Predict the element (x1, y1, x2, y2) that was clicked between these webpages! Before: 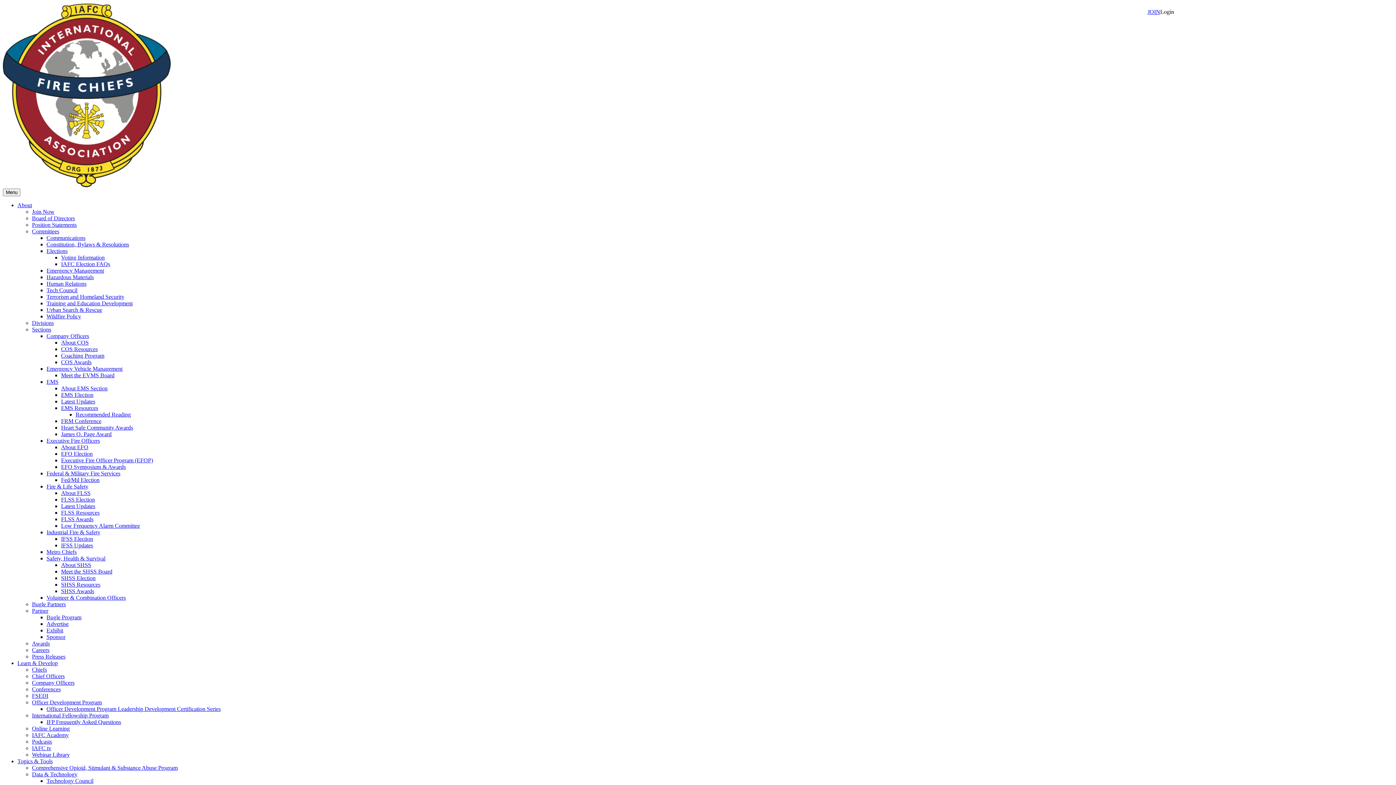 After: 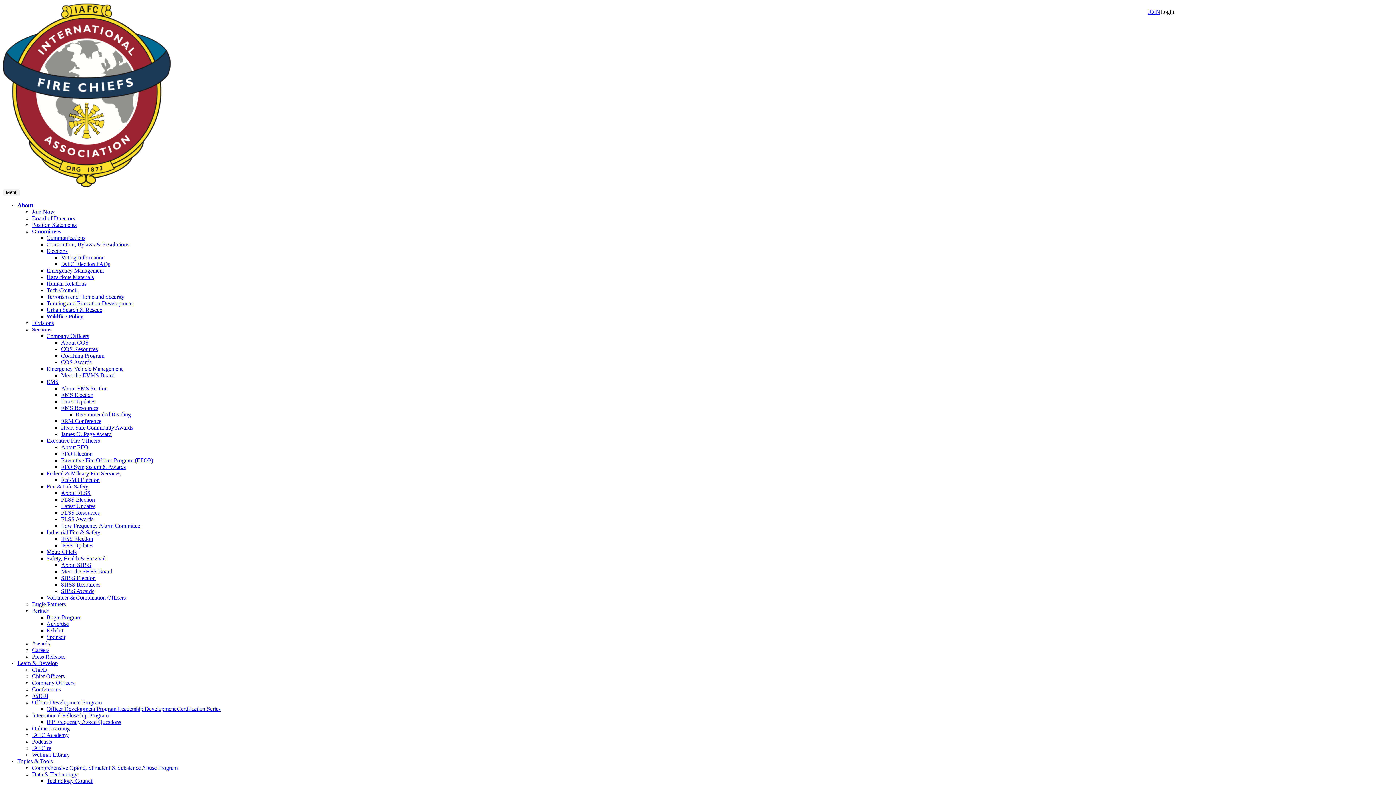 Action: bbox: (46, 313, 81, 319) label: Wildfire Policy